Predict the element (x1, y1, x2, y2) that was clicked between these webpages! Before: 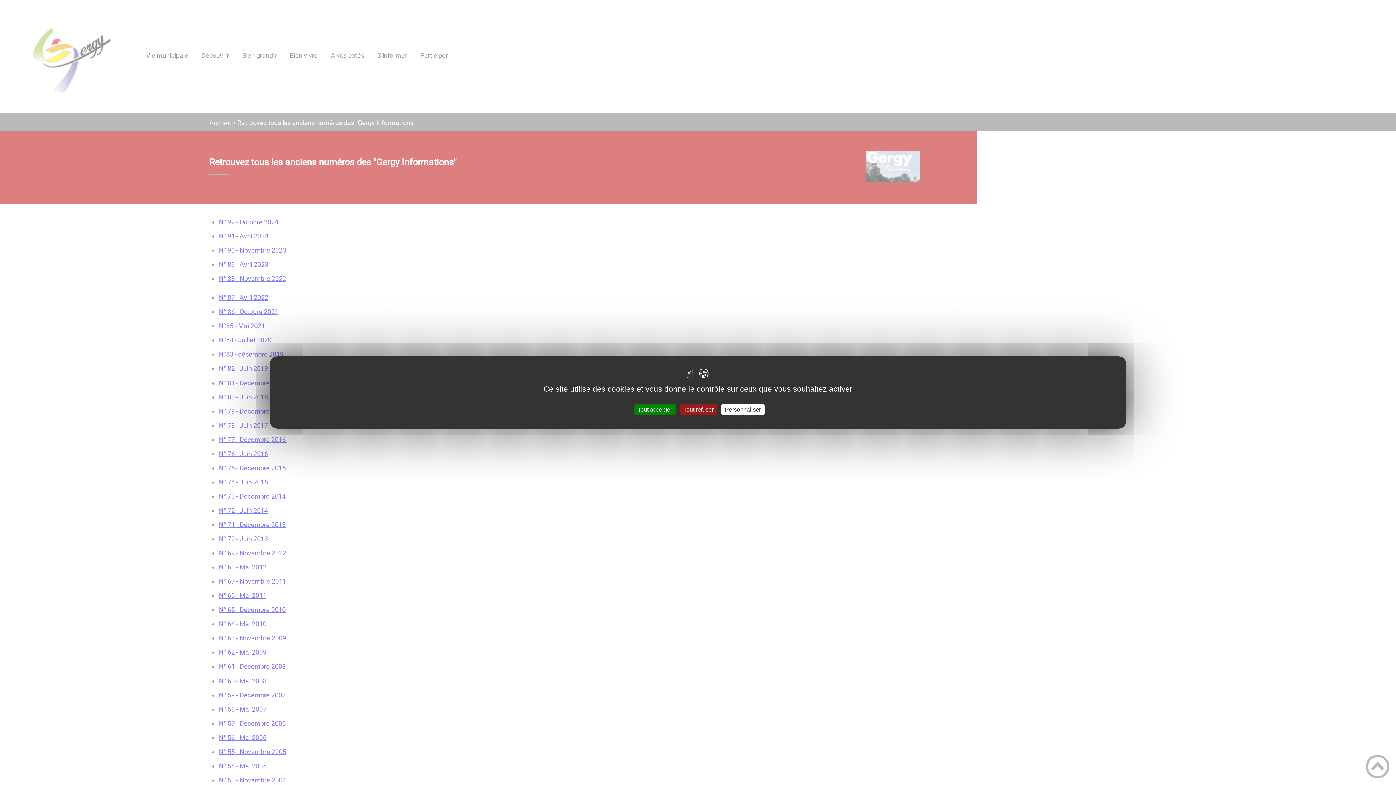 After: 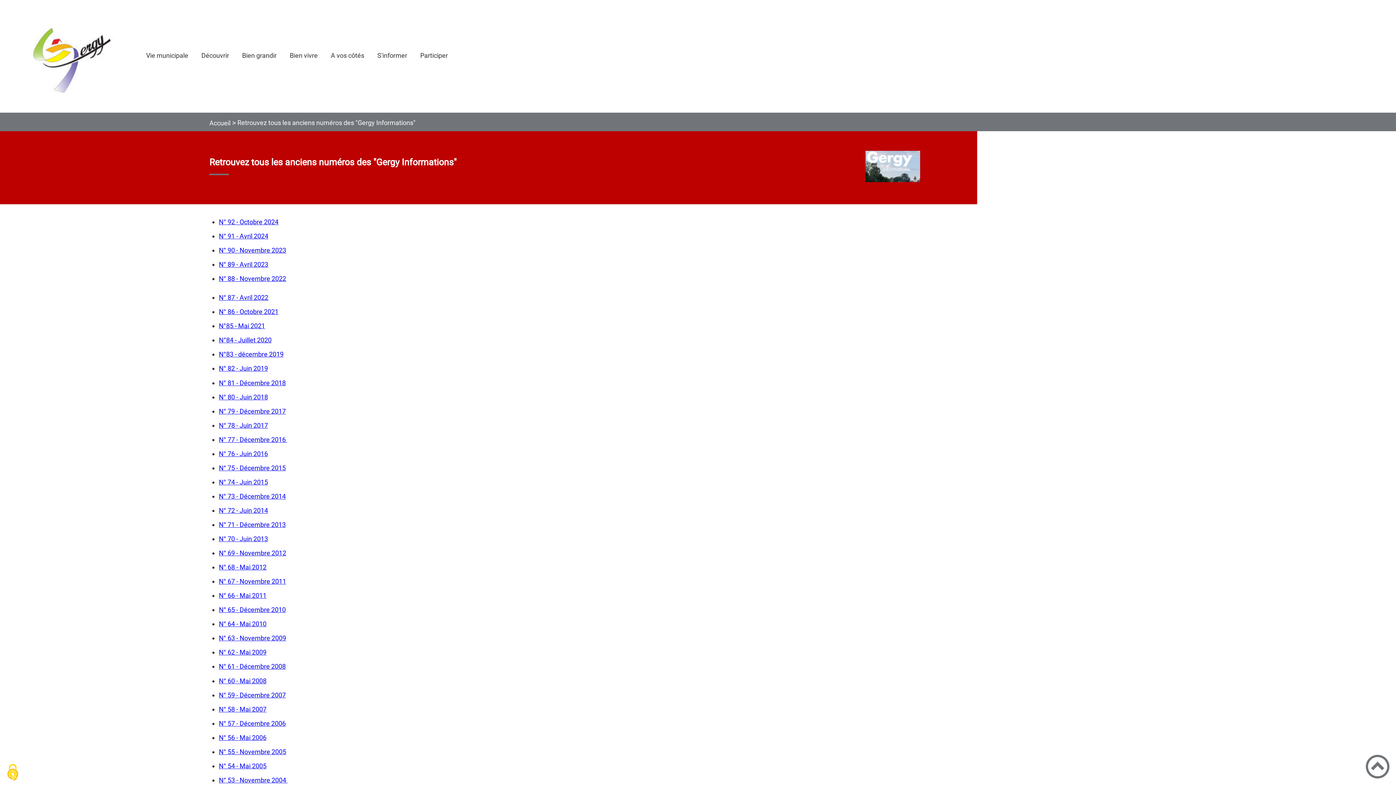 Action: label: Tout refuser bbox: (680, 404, 717, 415)